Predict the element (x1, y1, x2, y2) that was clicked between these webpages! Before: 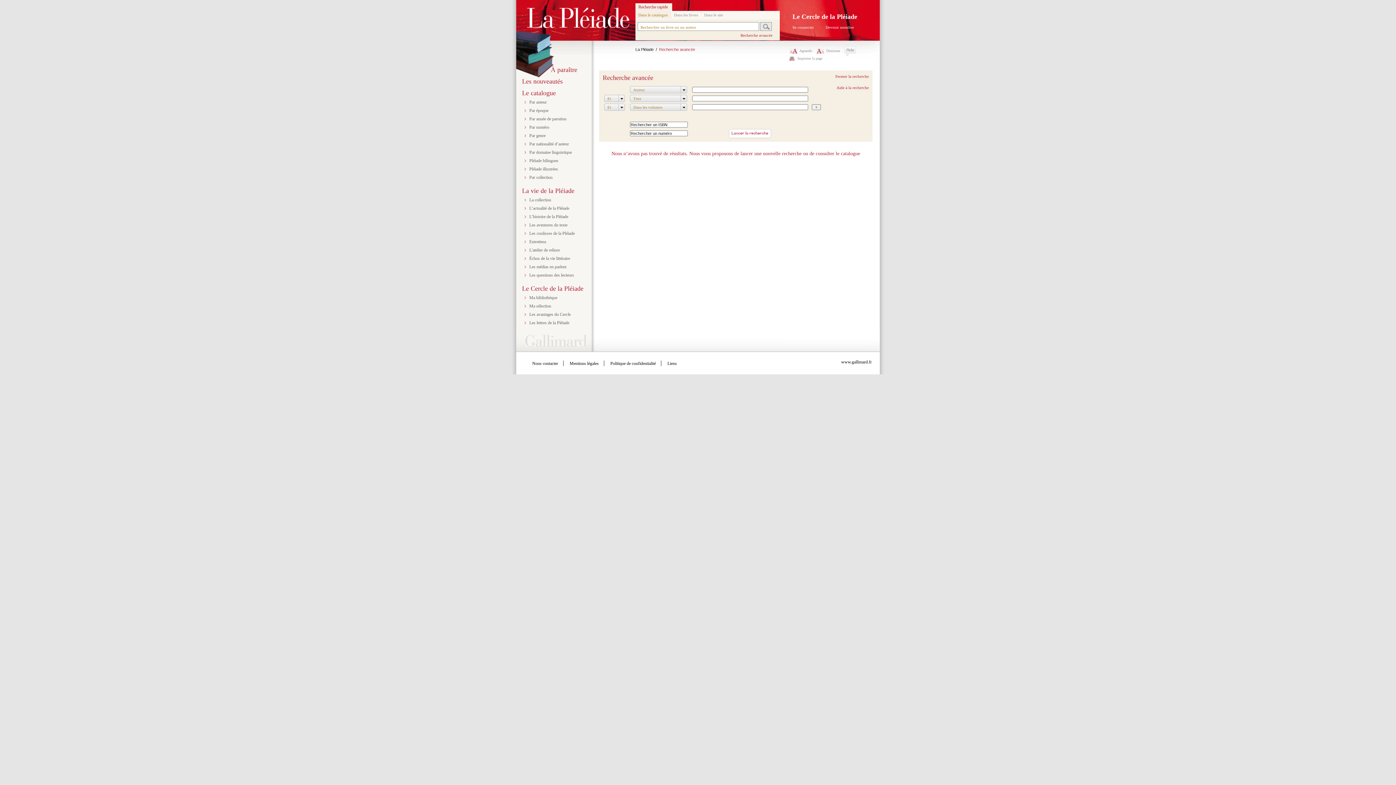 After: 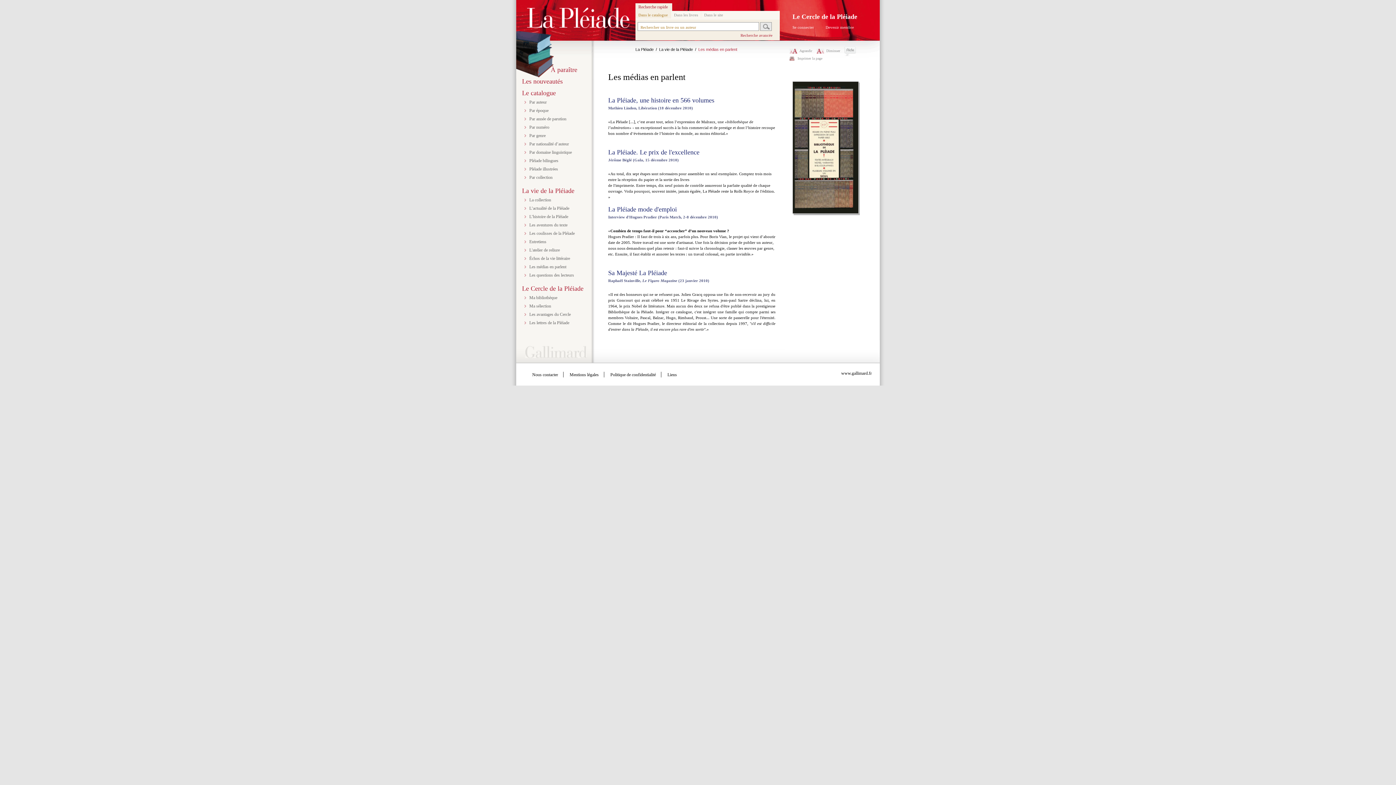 Action: label: Les médias en parlent bbox: (529, 264, 566, 269)